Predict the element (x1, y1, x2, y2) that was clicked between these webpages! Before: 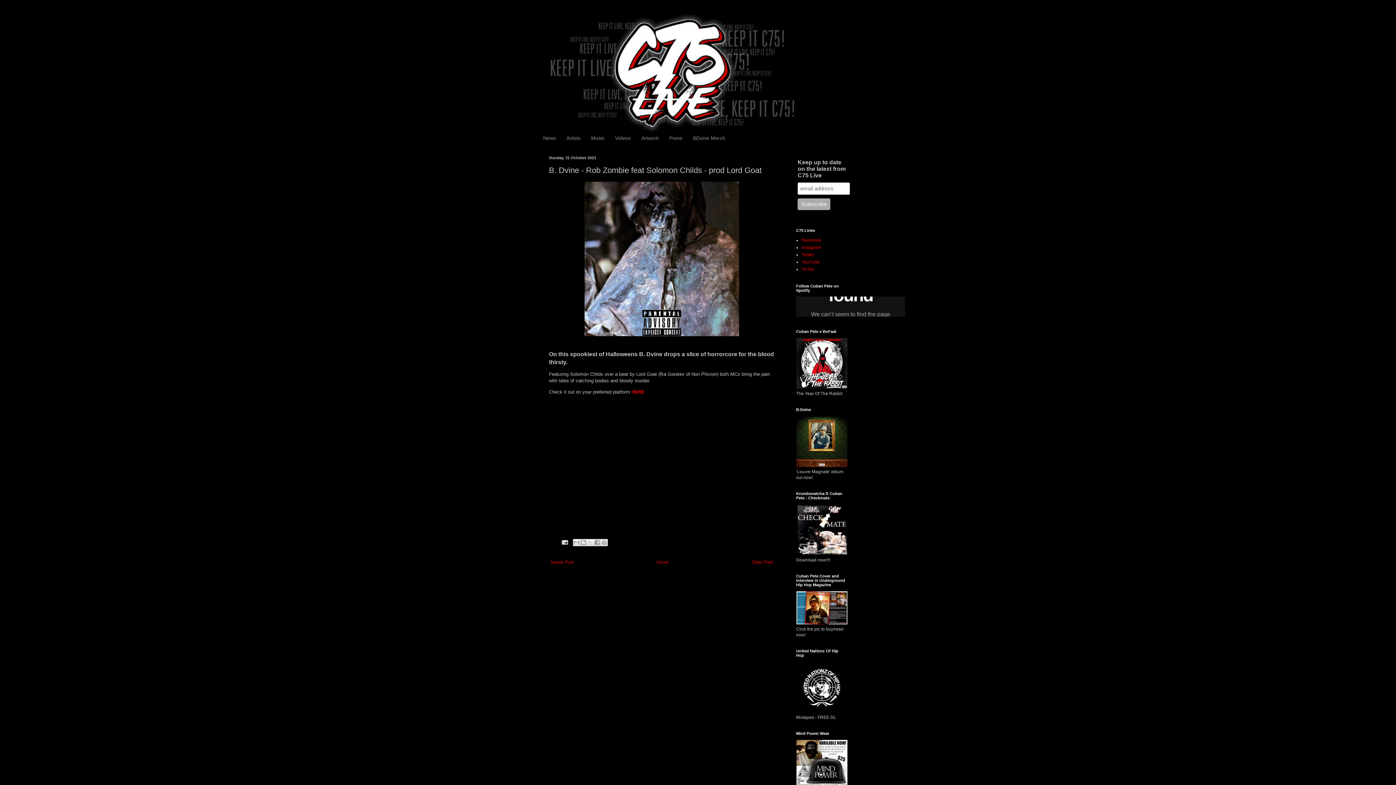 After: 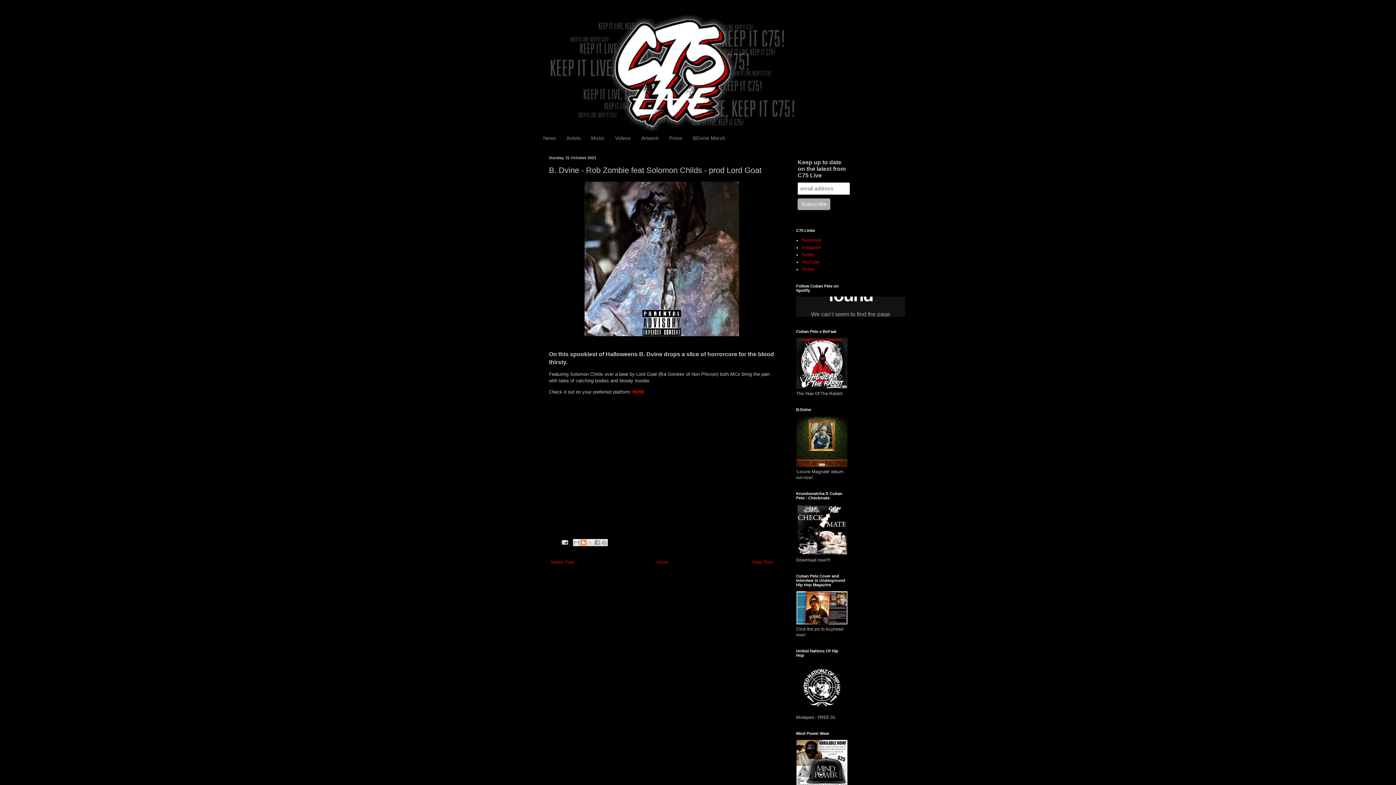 Action: bbox: (579, 539, 587, 546) label: BlogThis!